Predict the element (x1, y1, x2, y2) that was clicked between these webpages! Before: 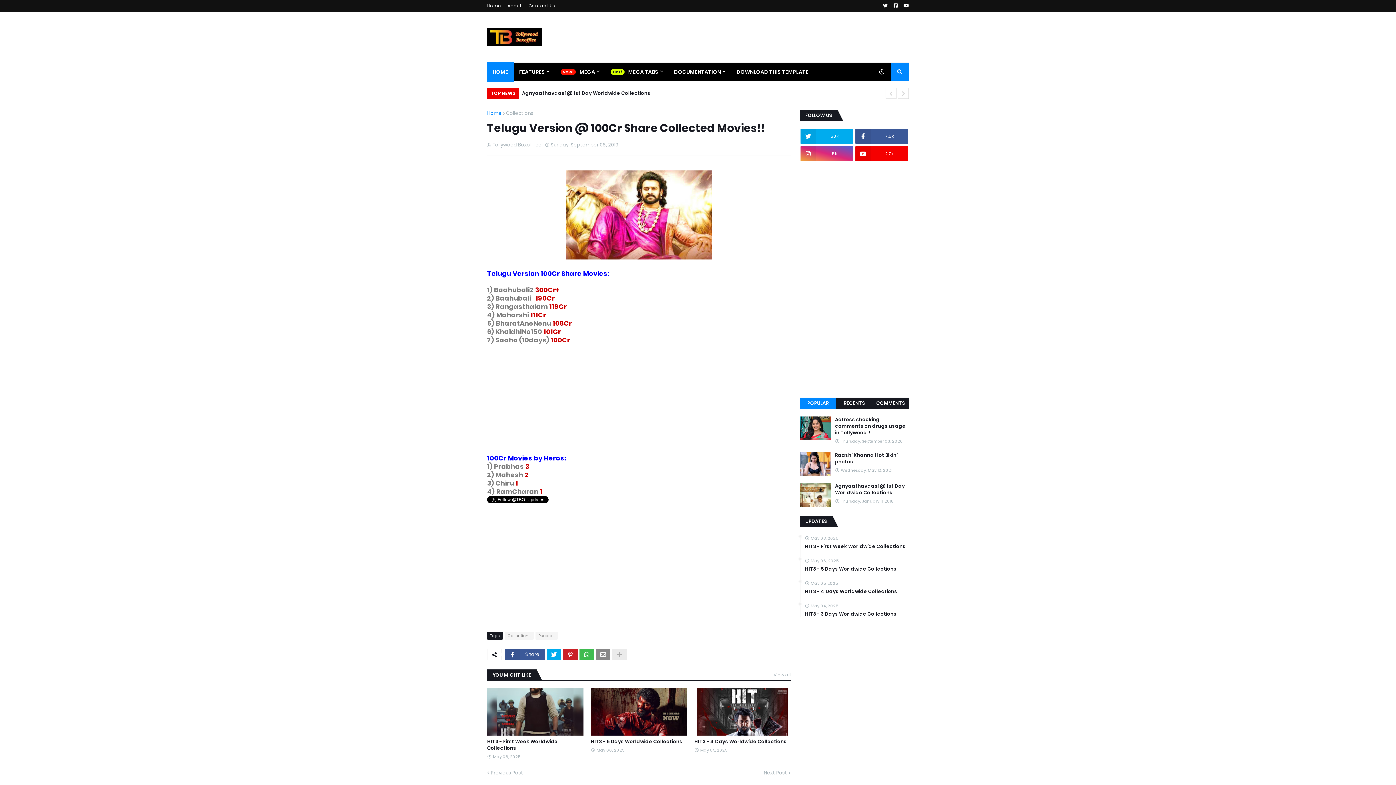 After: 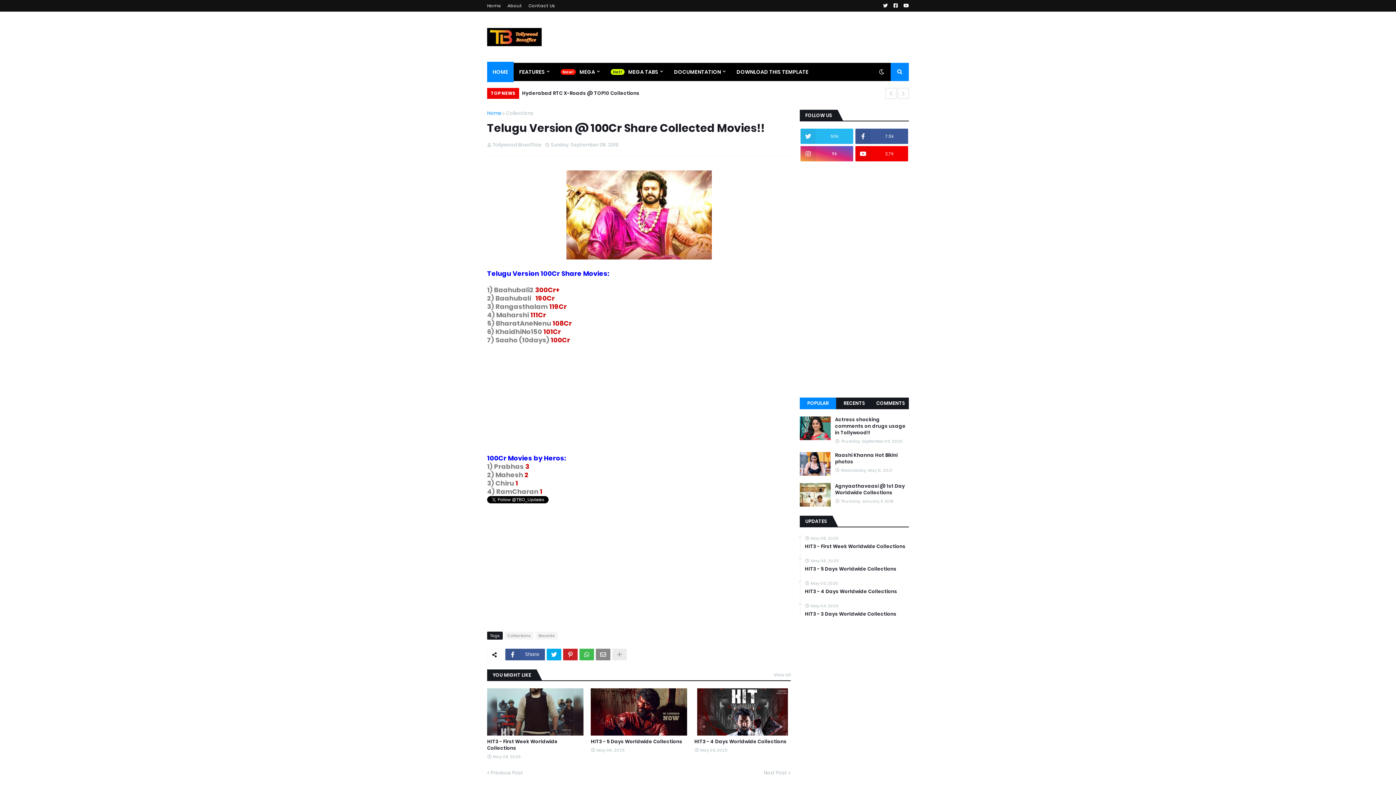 Action: bbox: (800, 128, 853, 144) label: 50k